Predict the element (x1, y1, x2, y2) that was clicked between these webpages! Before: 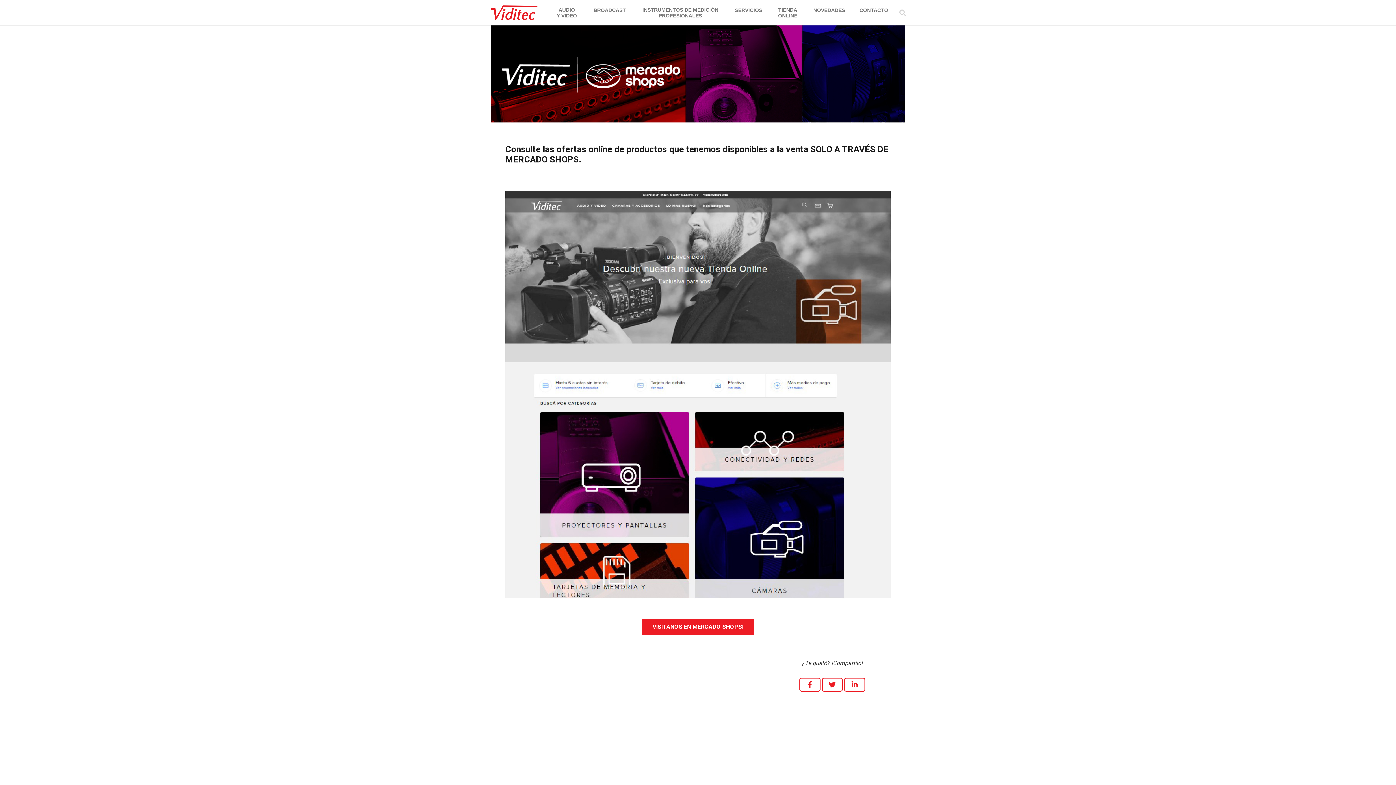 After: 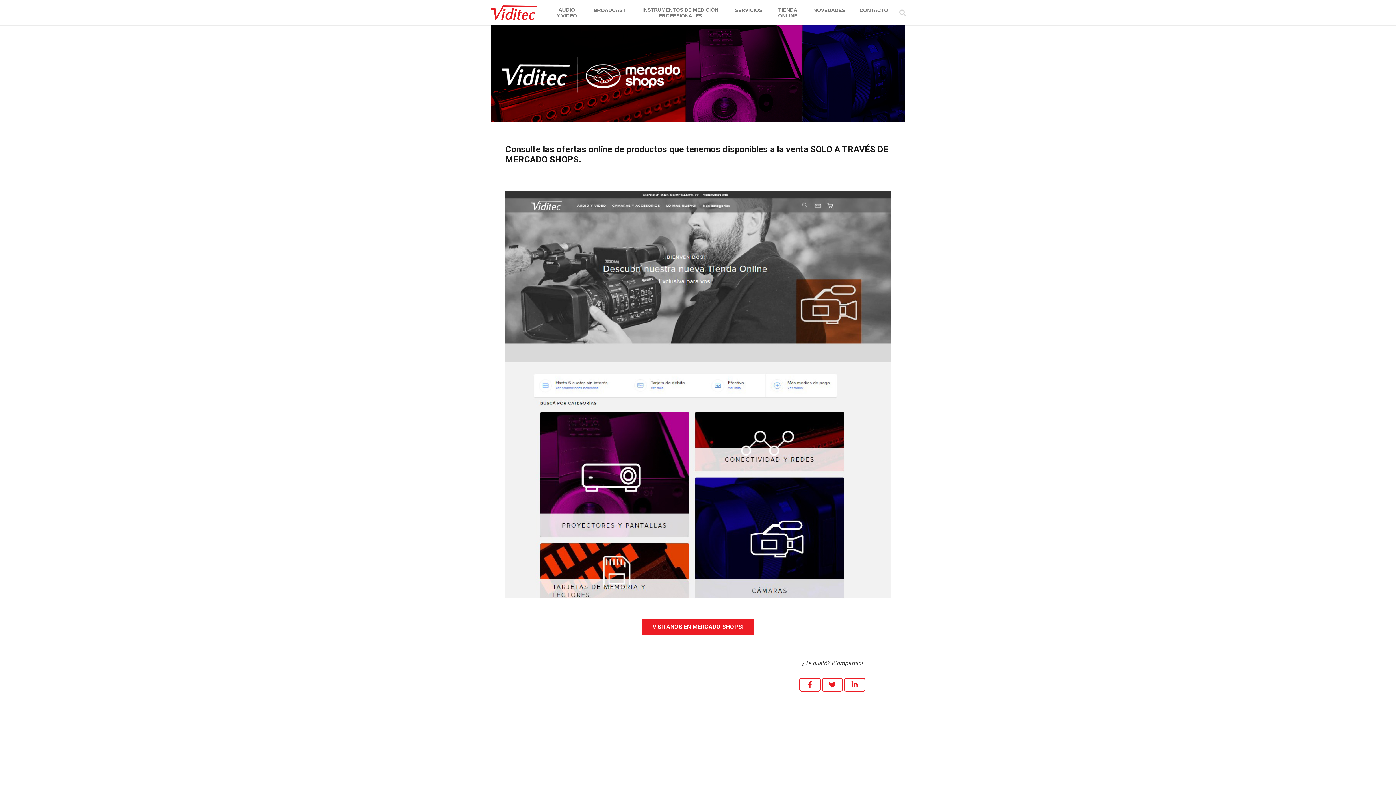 Action: bbox: (505, 190, 890, 599)